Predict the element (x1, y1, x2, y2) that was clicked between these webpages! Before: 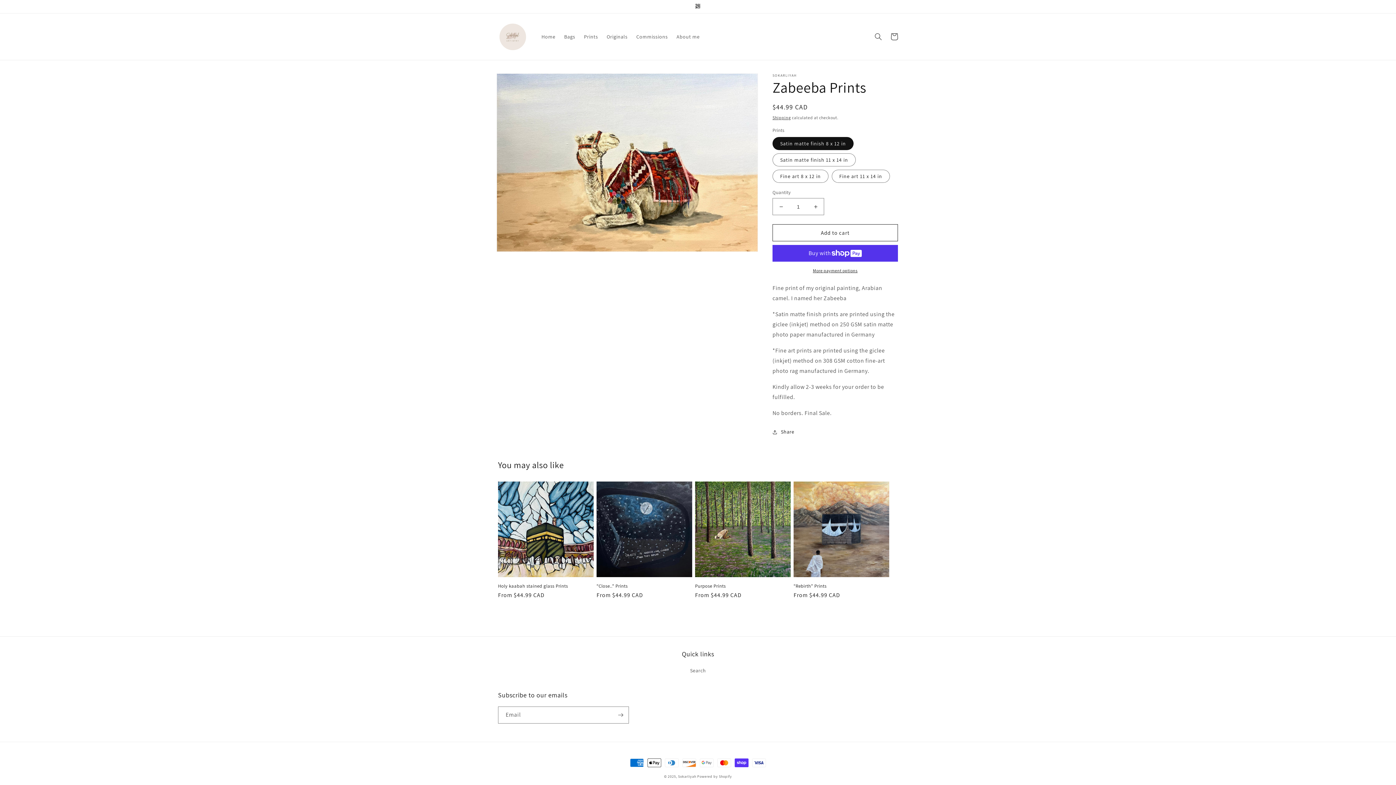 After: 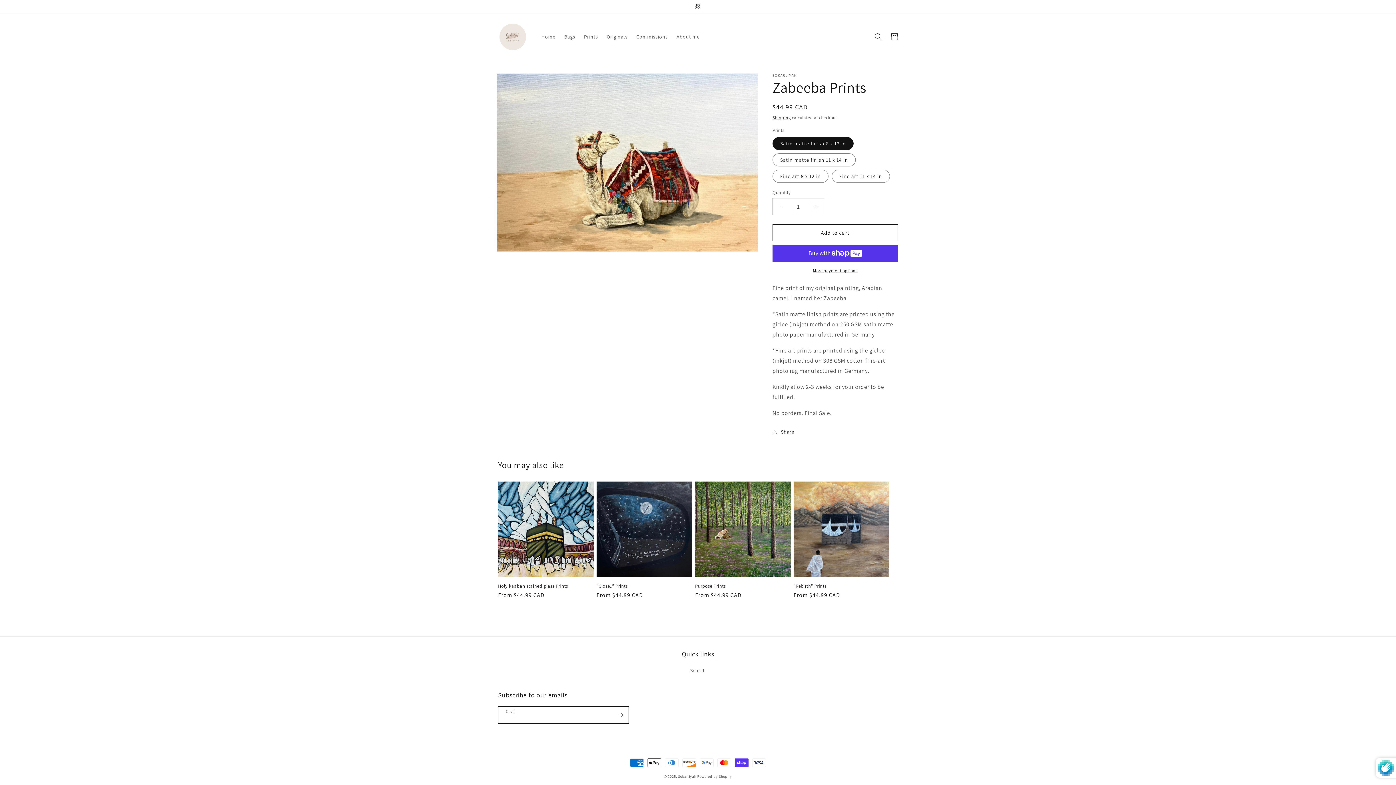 Action: label: Subscribe bbox: (612, 706, 628, 724)